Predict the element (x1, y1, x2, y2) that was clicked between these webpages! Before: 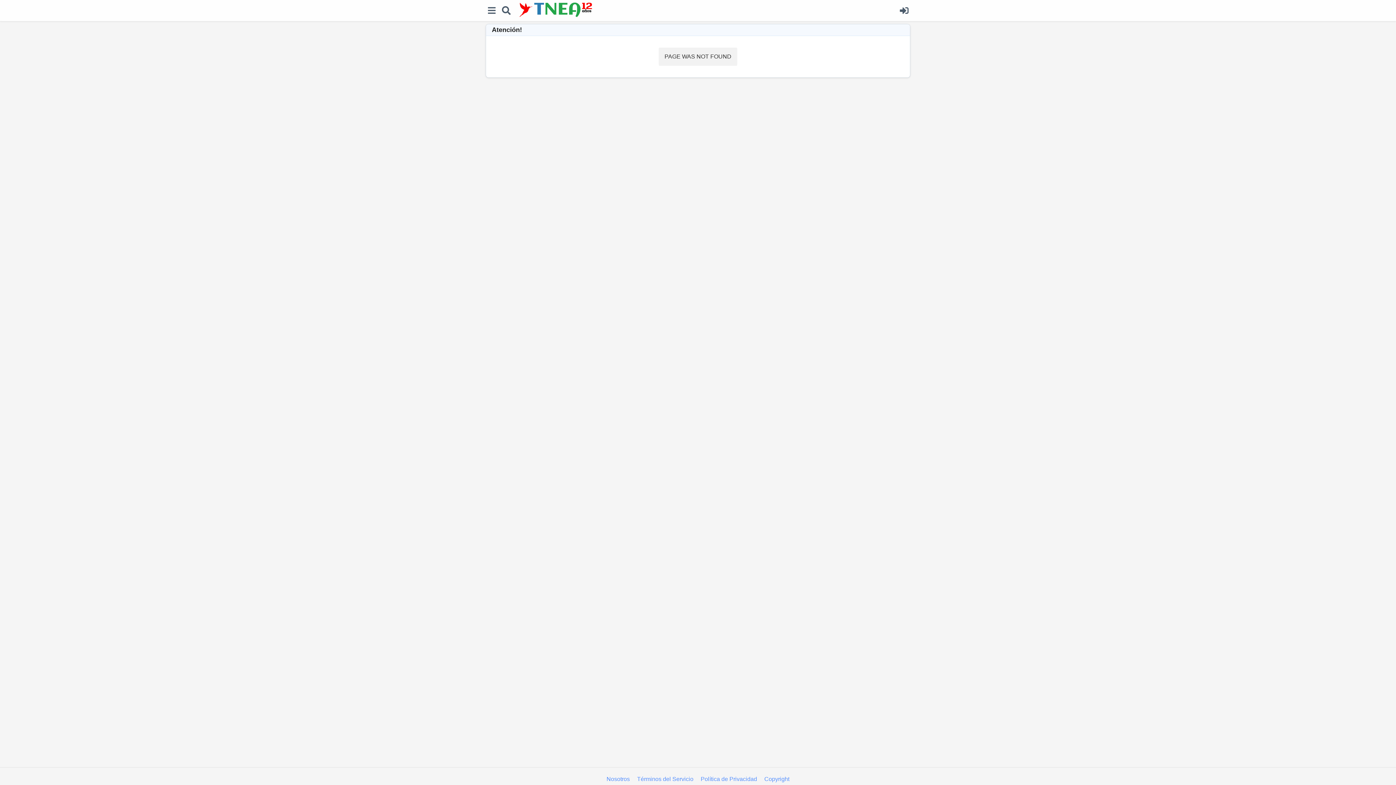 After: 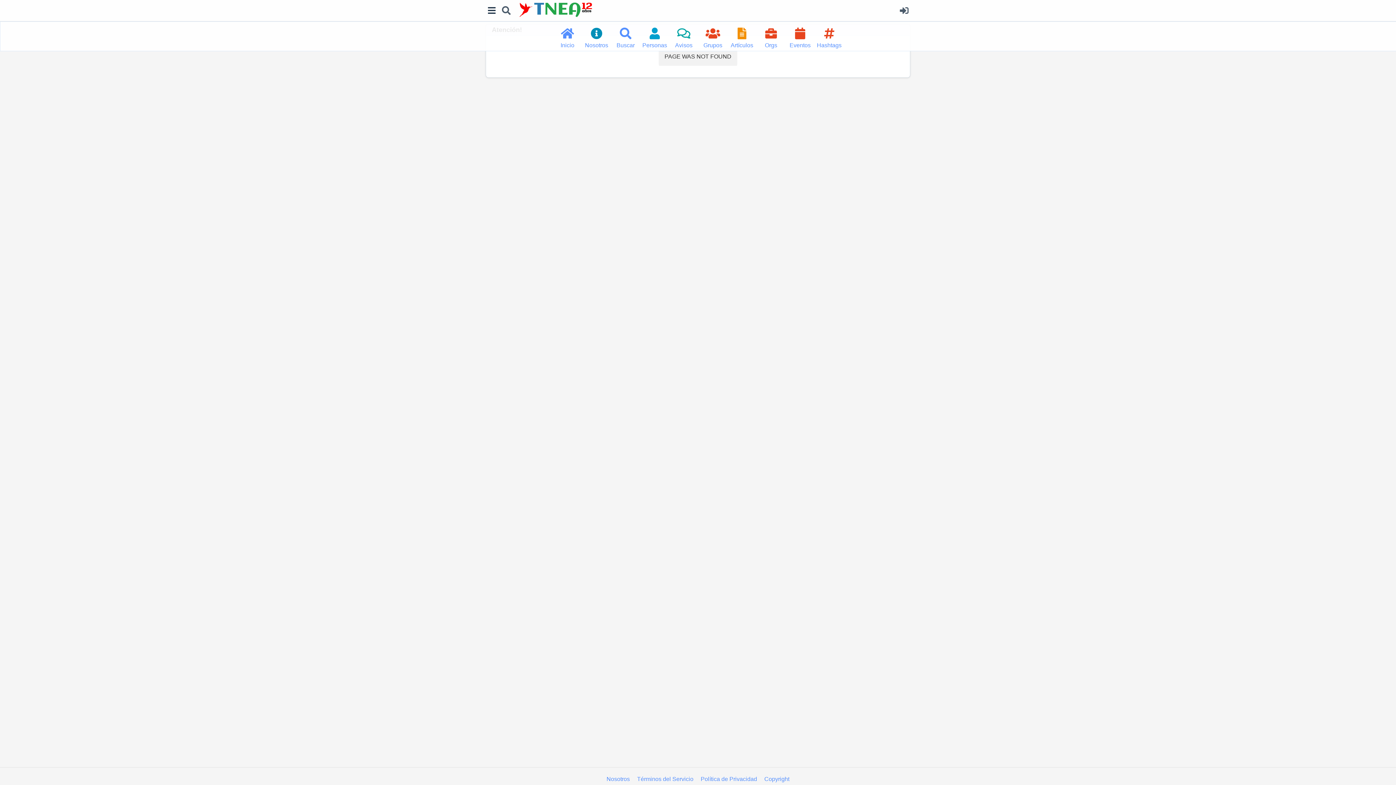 Action: bbox: (486, 1, 497, 19)